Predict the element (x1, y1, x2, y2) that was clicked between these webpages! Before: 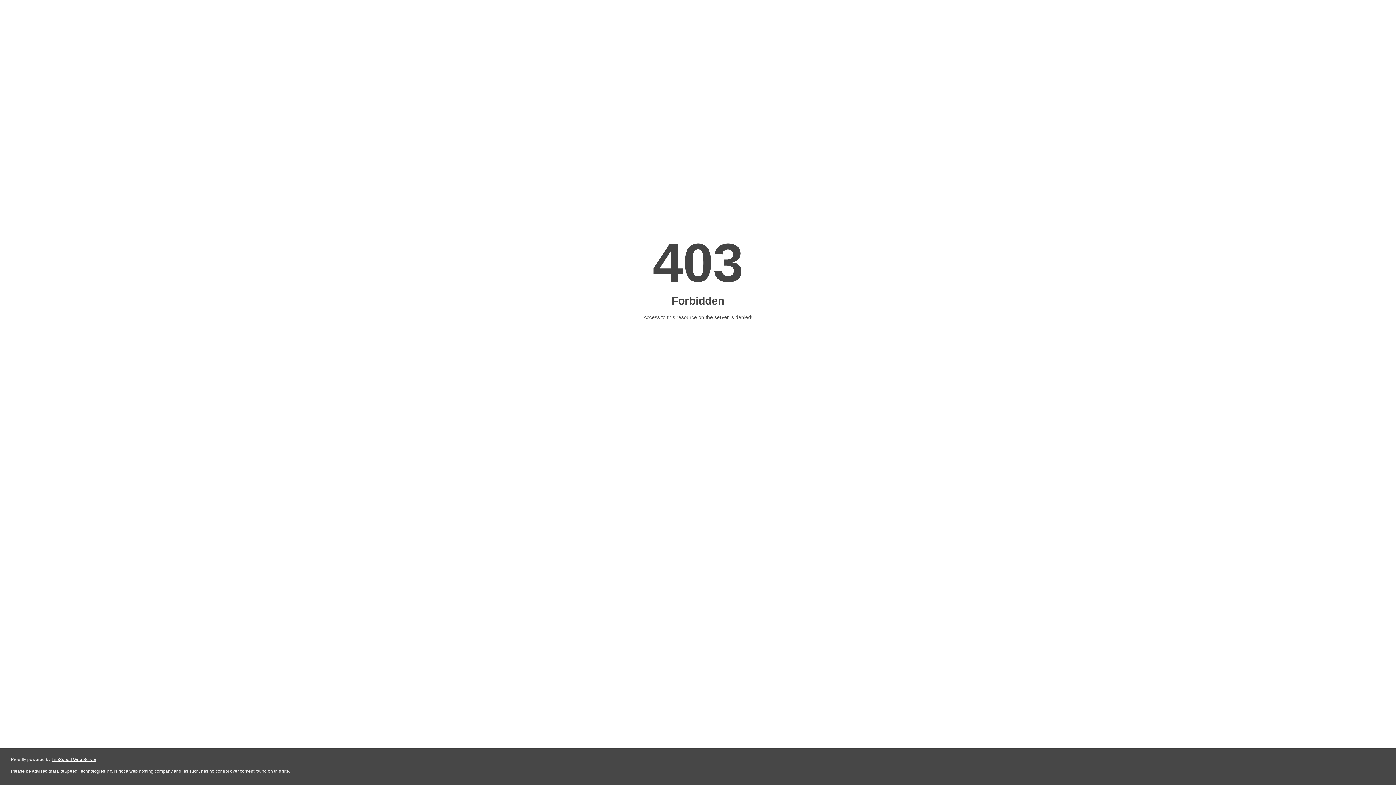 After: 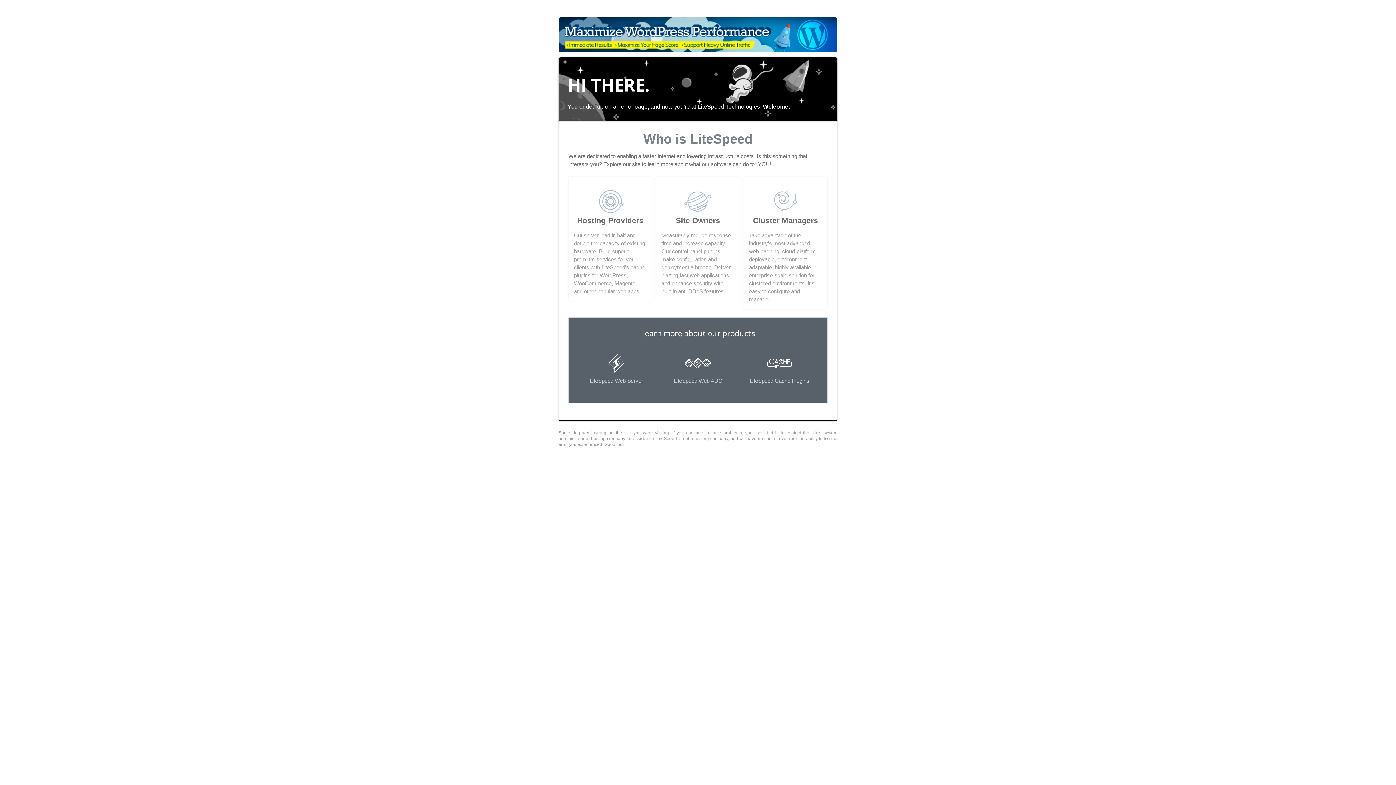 Action: label: LiteSpeed Web Server bbox: (51, 757, 96, 762)